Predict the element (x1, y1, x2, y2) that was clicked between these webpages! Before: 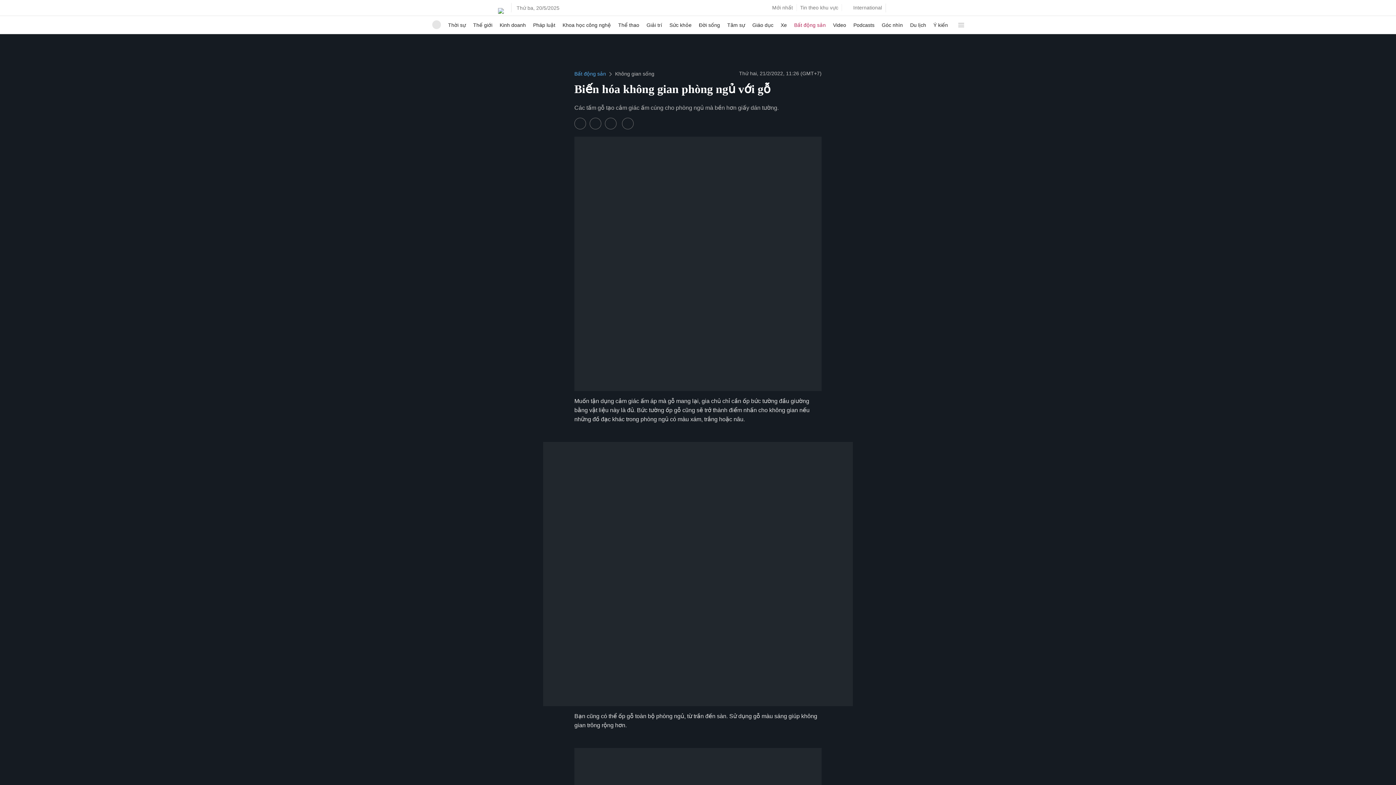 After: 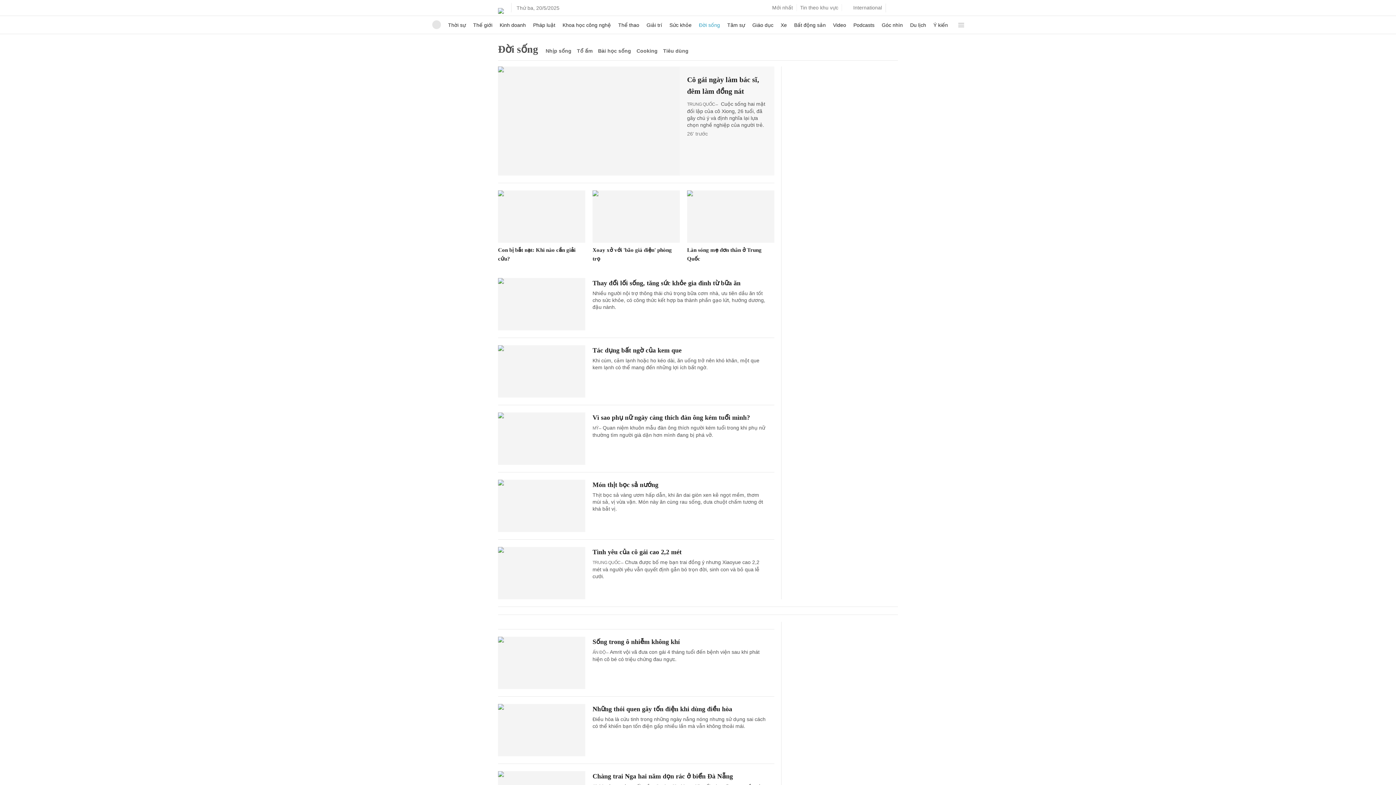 Action: bbox: (699, 16, 720, 33) label: Đời sống